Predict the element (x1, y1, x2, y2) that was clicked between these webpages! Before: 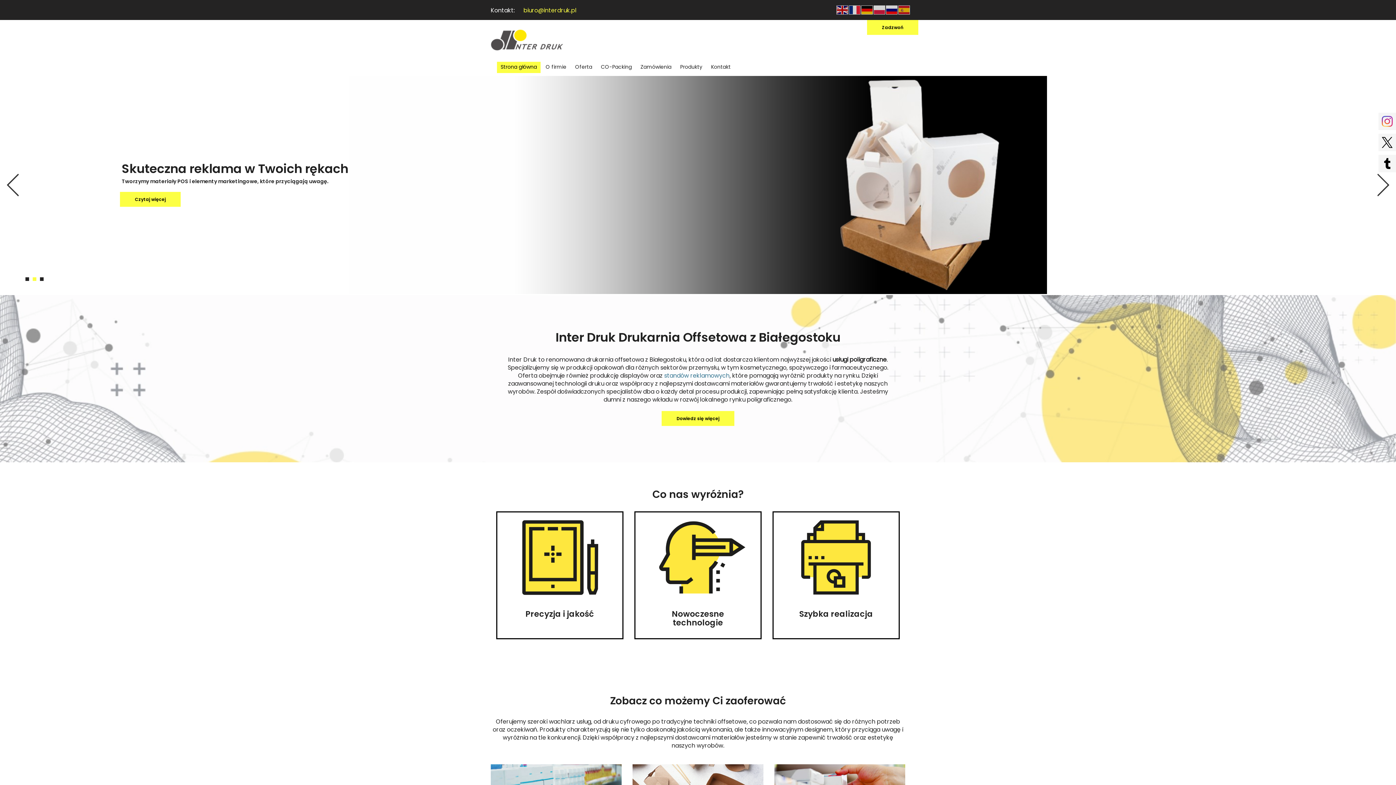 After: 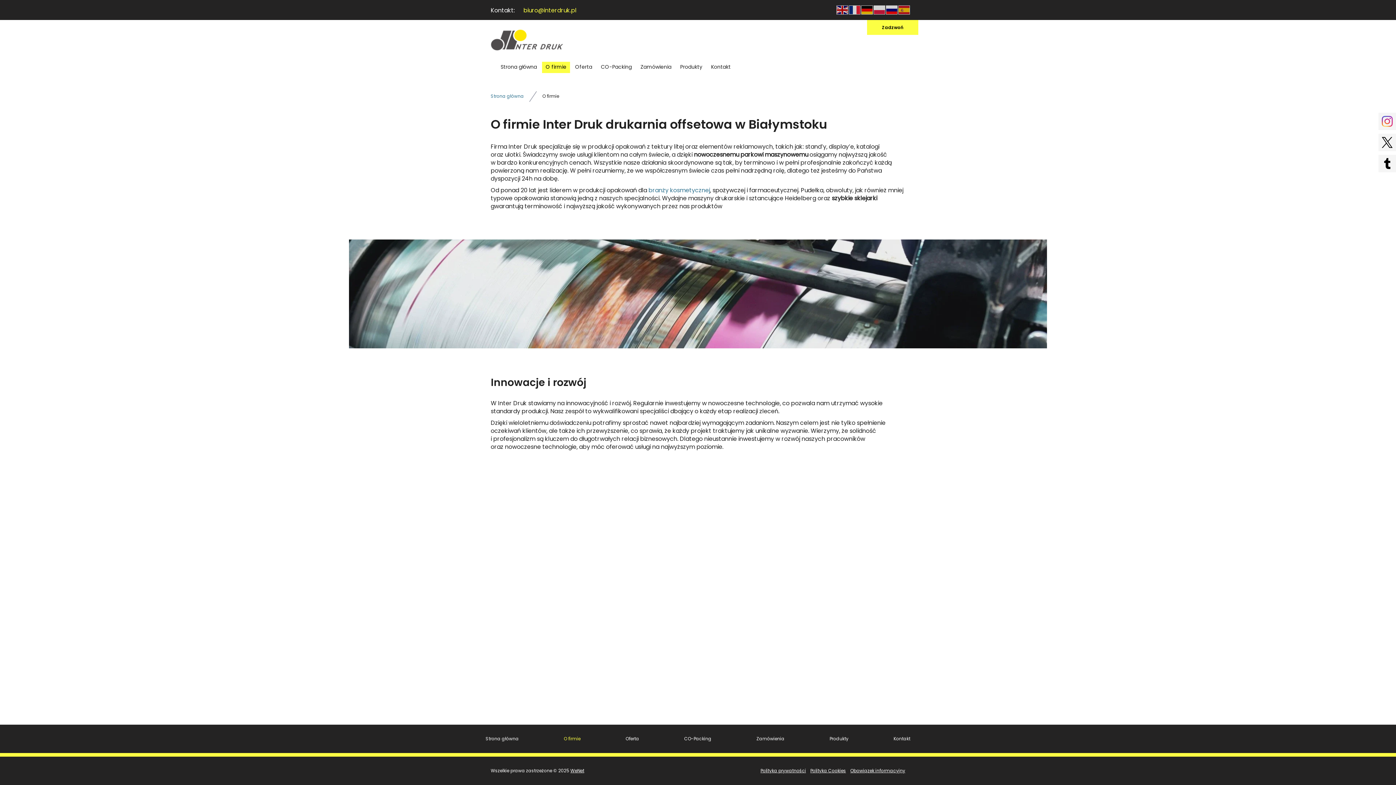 Action: bbox: (542, 61, 570, 72) label: O firmie